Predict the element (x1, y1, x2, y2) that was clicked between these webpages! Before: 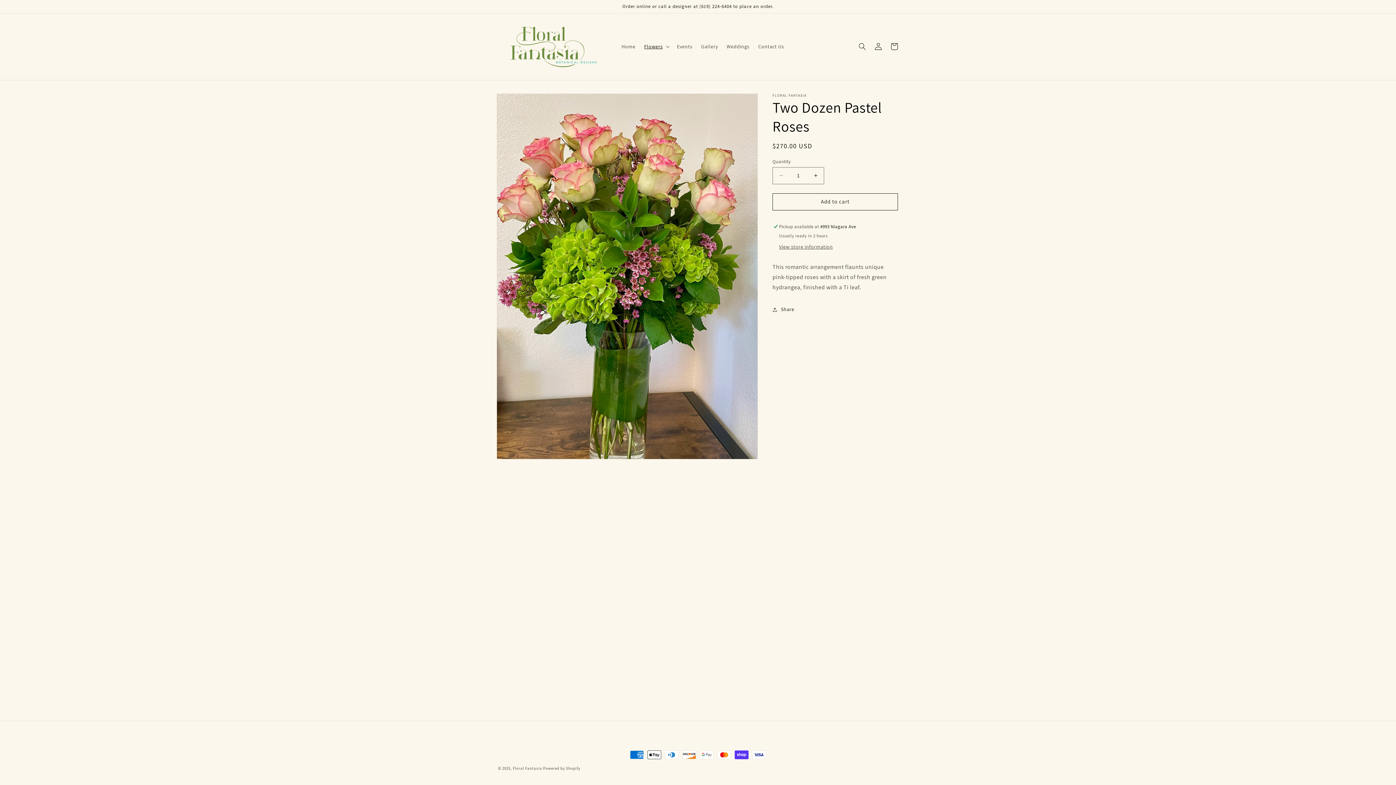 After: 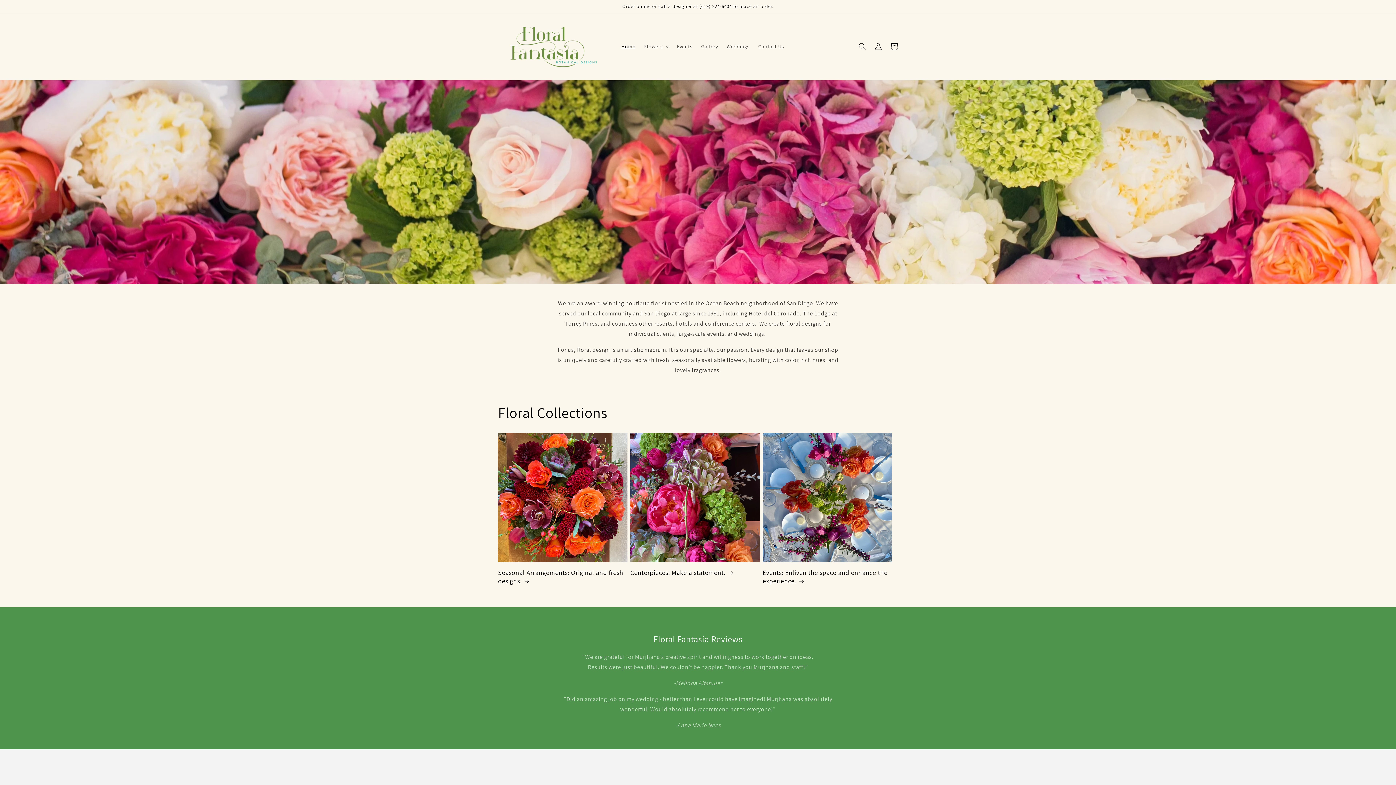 Action: bbox: (495, 13, 610, 79)